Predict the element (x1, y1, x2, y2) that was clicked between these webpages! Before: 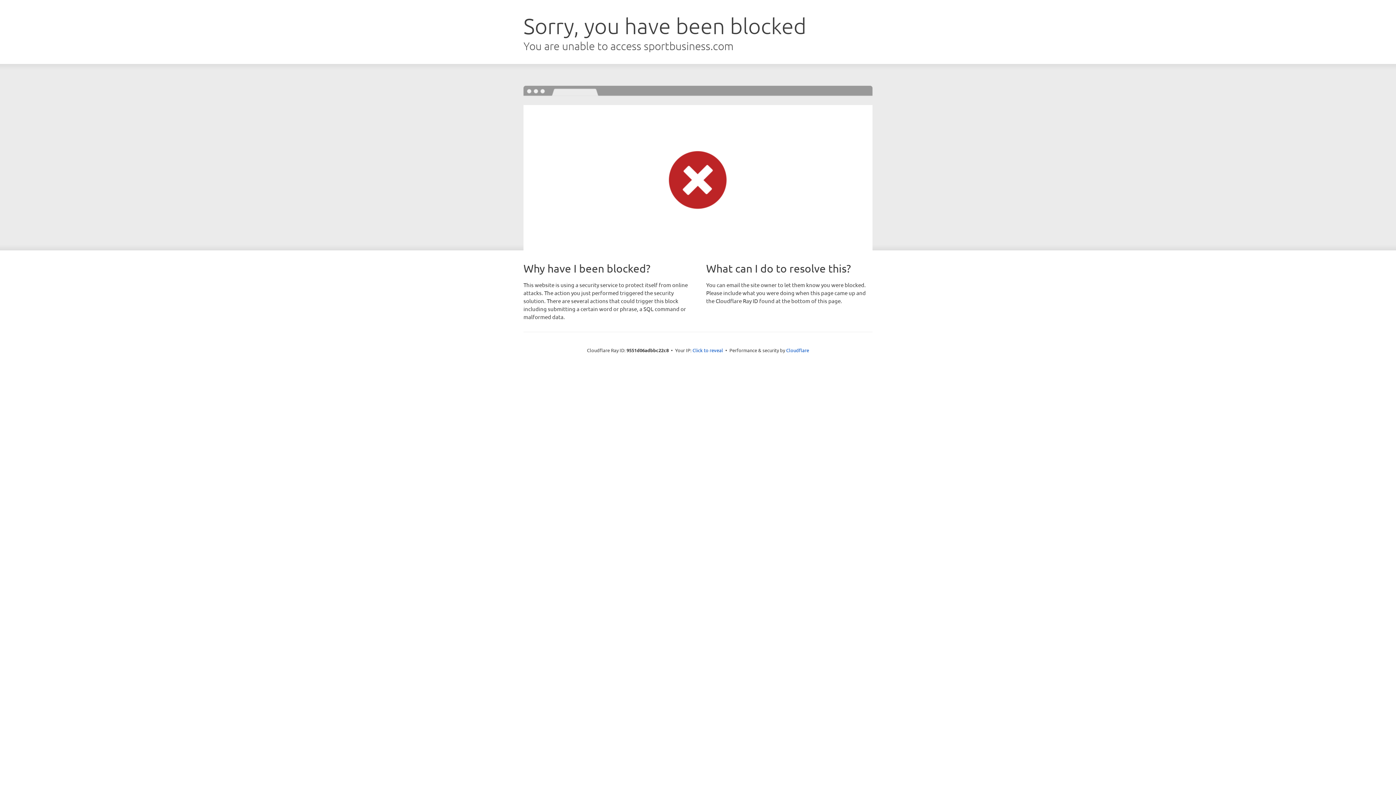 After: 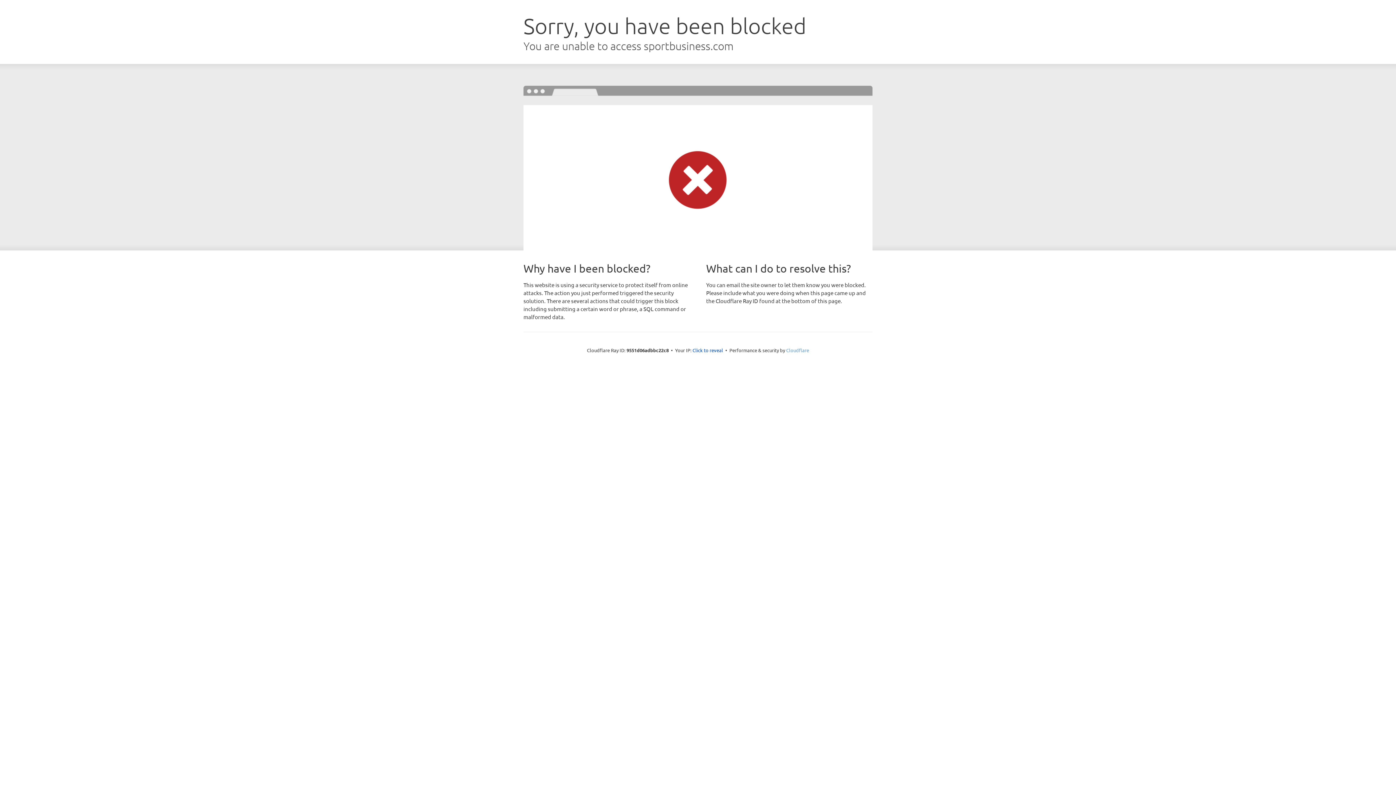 Action: bbox: (786, 347, 809, 353) label: Cloudflare